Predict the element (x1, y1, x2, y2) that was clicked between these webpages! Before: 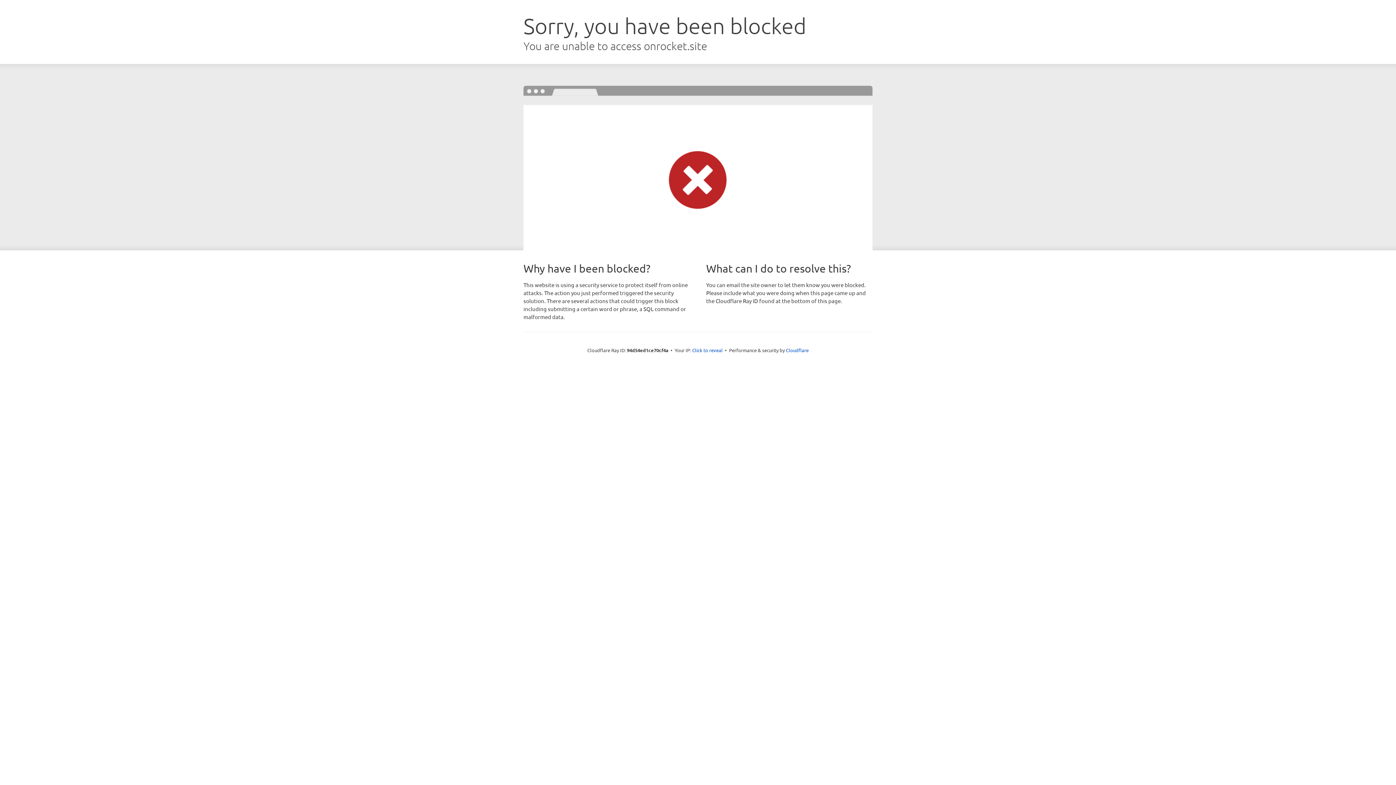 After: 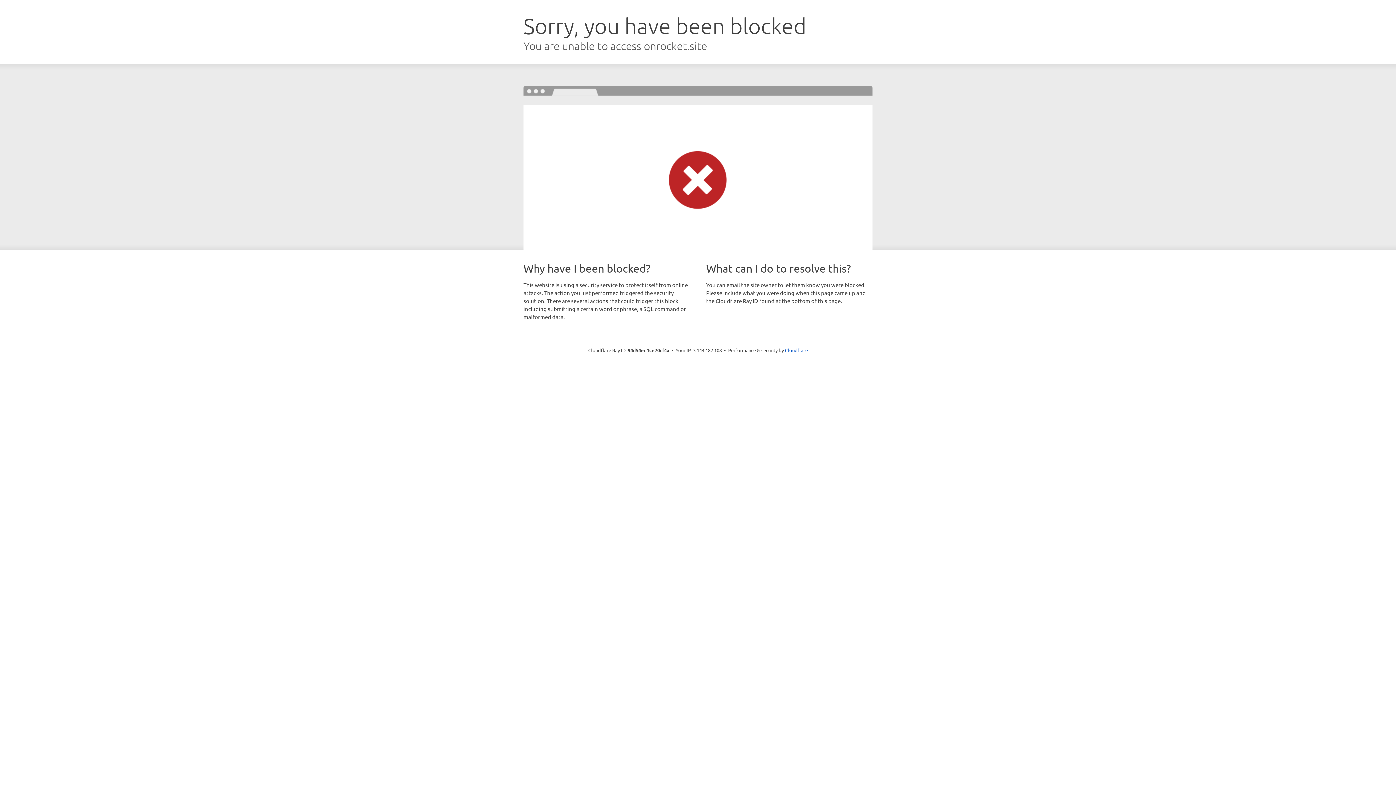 Action: bbox: (692, 346, 722, 353) label: Click to reveal